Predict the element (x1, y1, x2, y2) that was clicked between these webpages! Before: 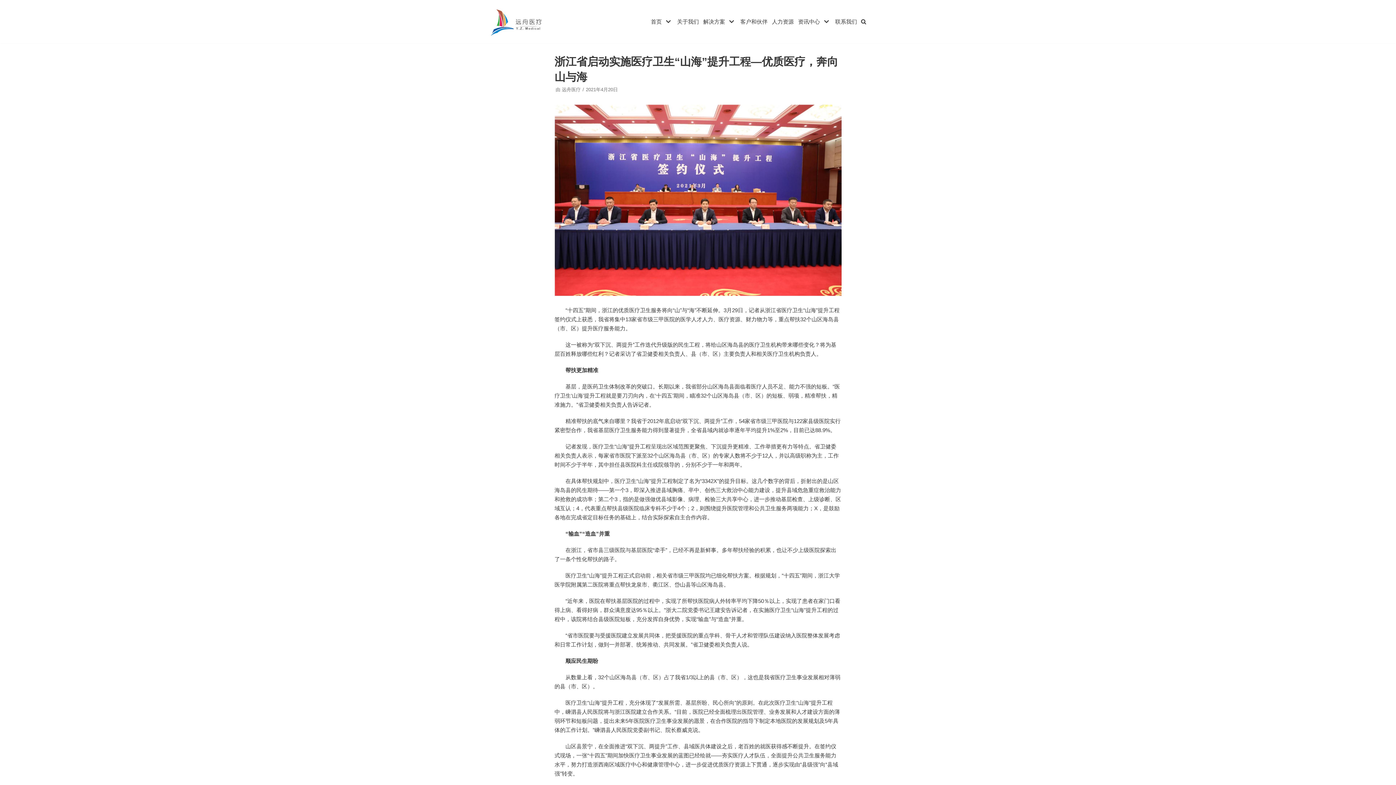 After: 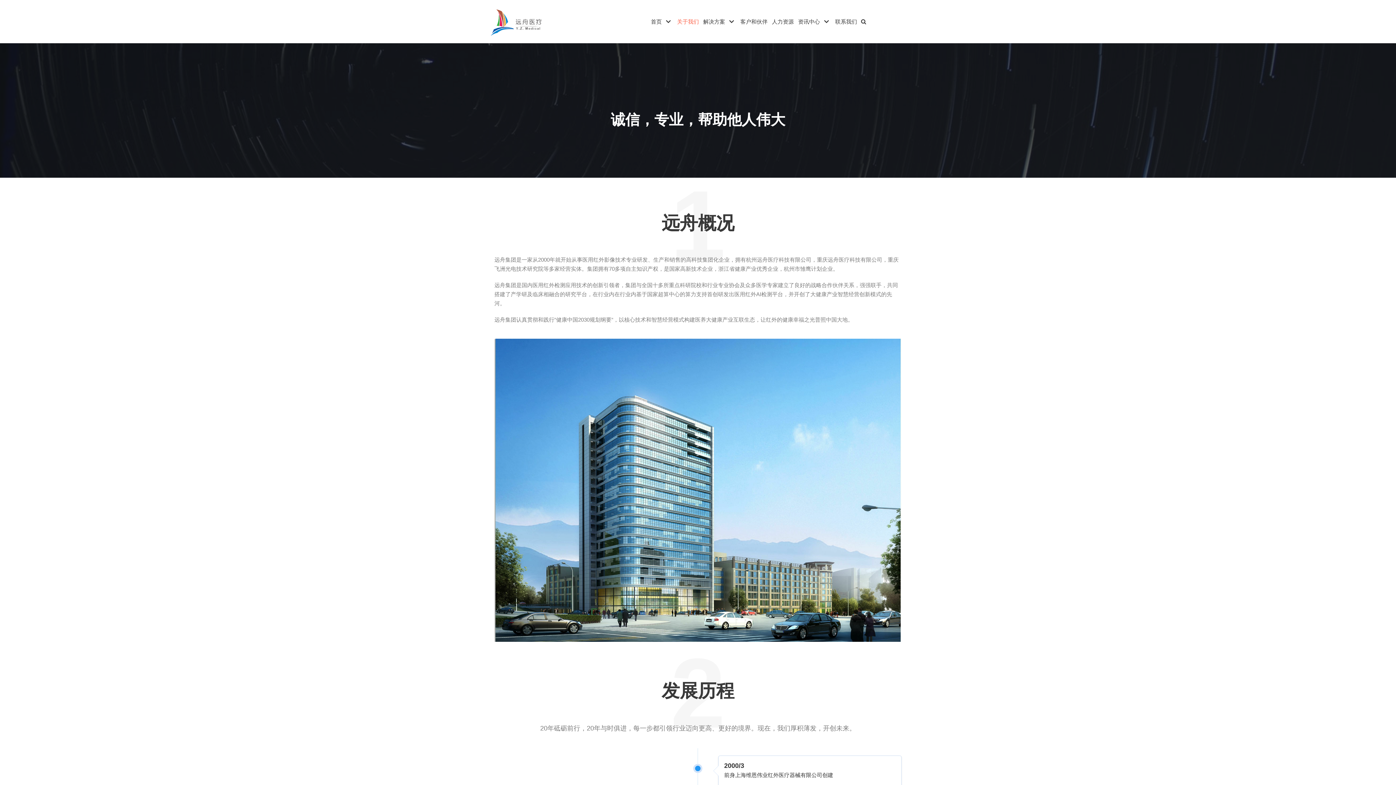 Action: bbox: (677, 17, 699, 26) label: 关于我们